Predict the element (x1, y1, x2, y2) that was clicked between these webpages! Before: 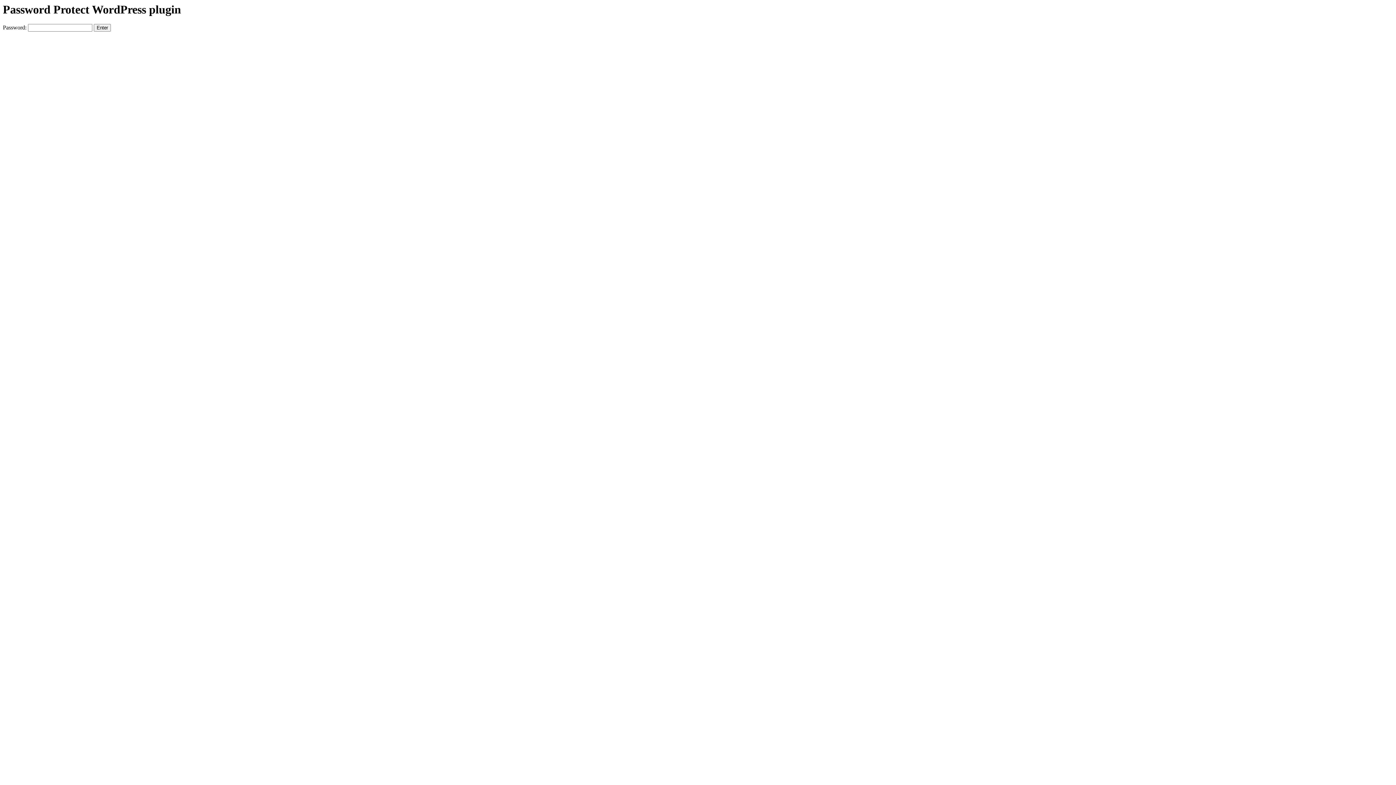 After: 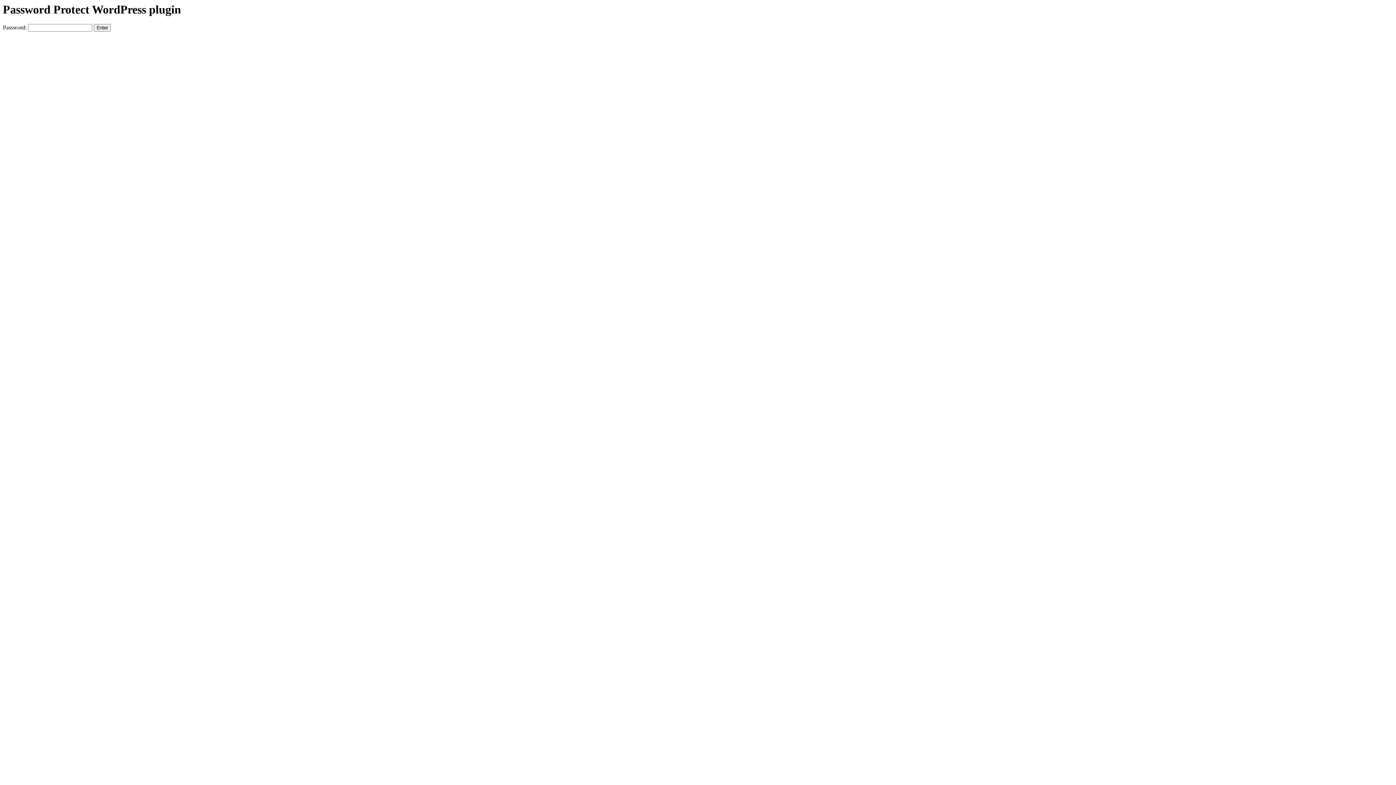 Action: label: Password Protect WordPress plugin bbox: (2, 2, 1393, 16)